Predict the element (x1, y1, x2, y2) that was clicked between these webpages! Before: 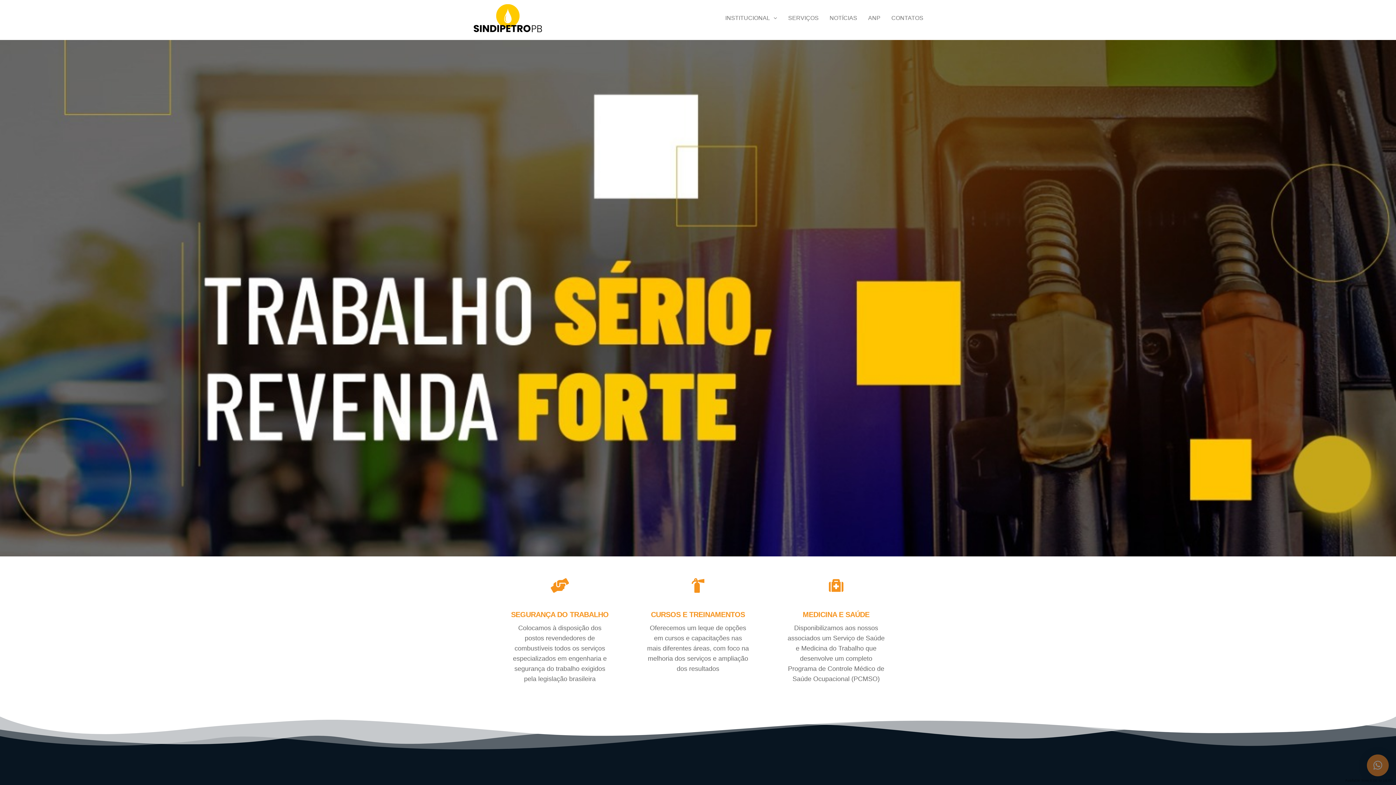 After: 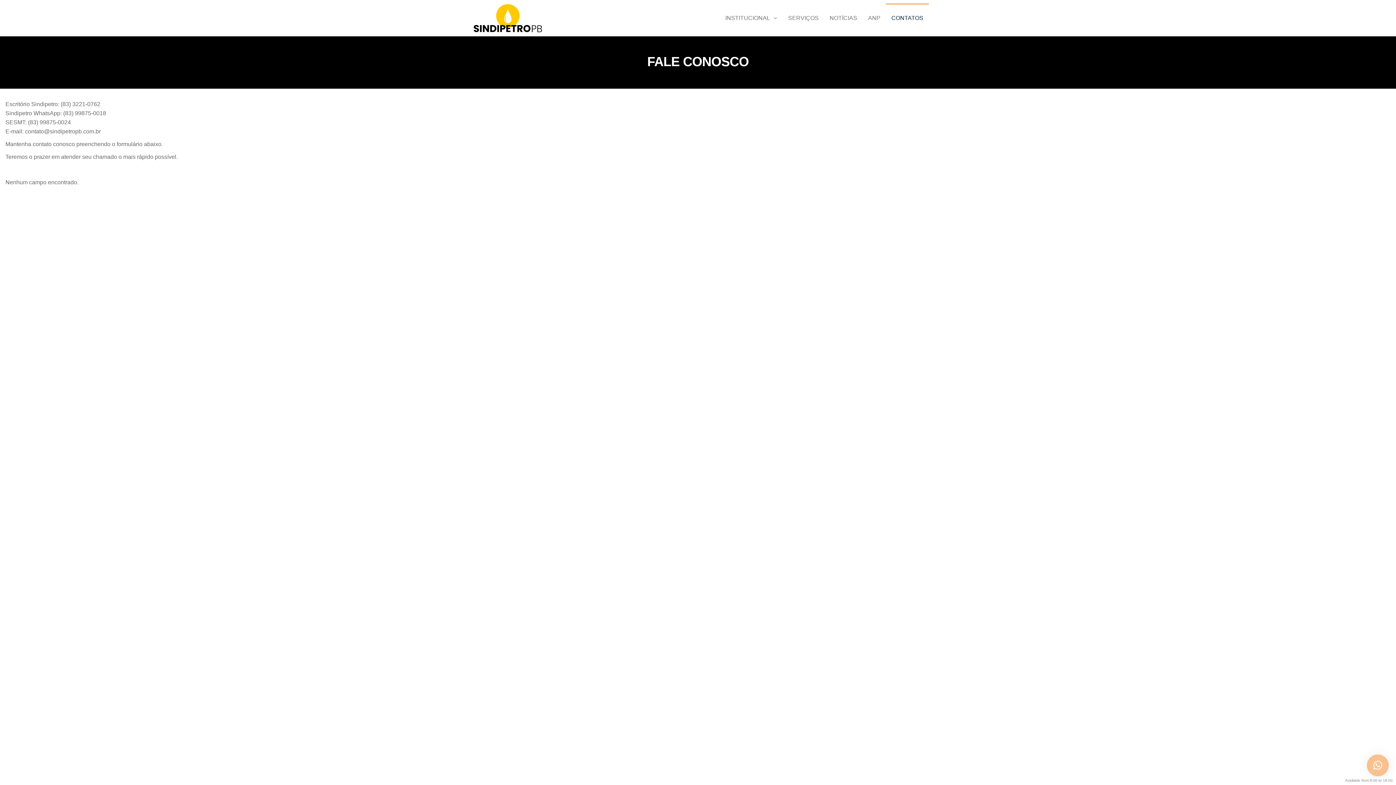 Action: bbox: (886, 3, 929, 32) label: CONTATOS